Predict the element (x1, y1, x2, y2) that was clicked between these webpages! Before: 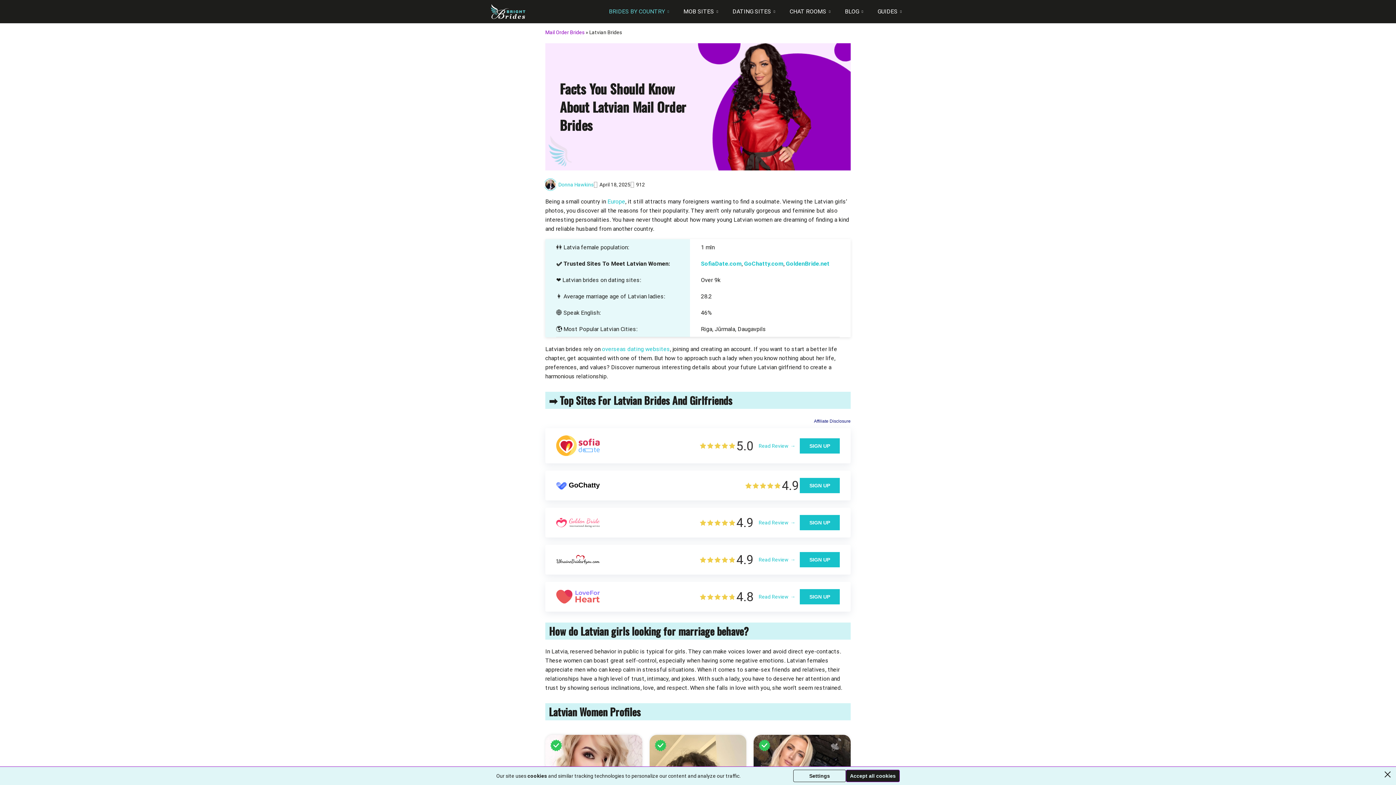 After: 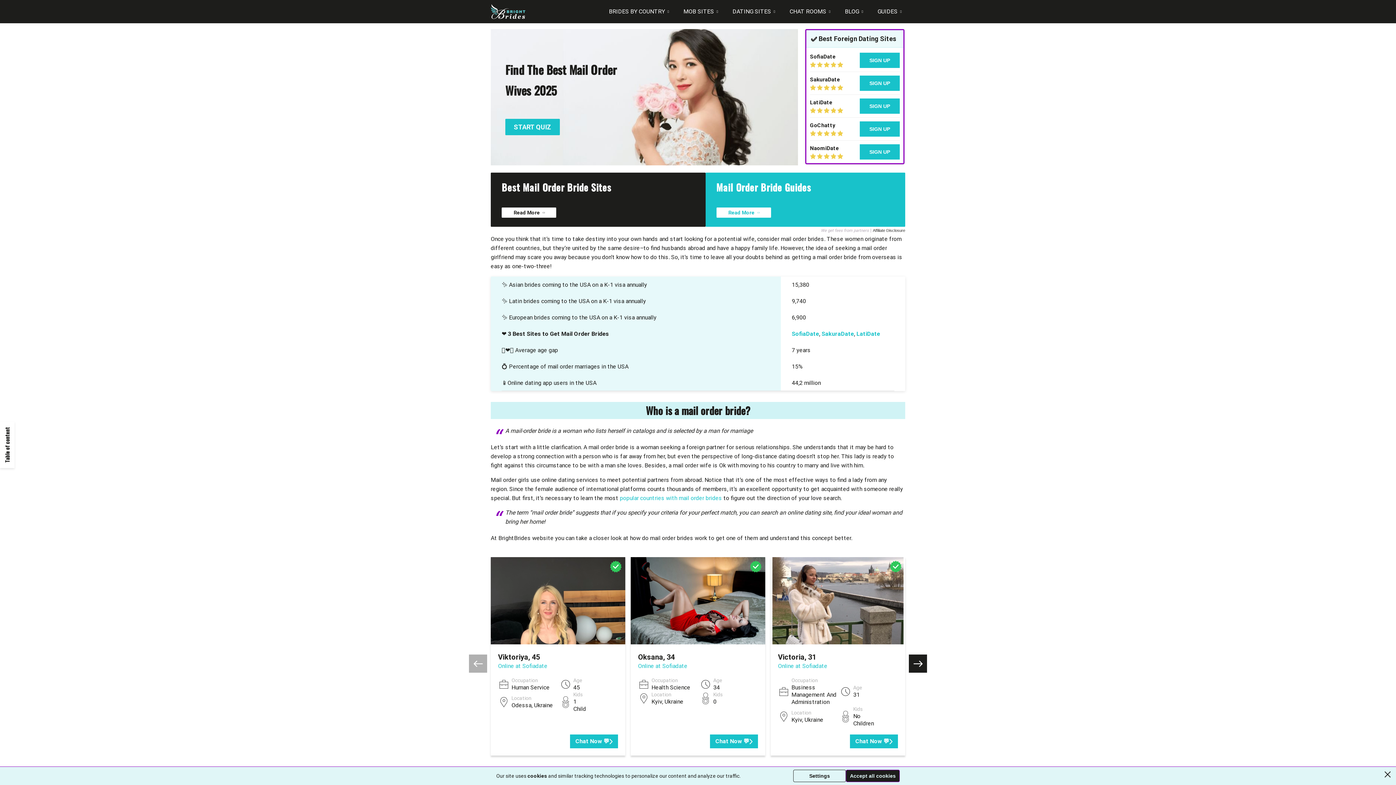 Action: bbox: (490, 4, 525, 19)